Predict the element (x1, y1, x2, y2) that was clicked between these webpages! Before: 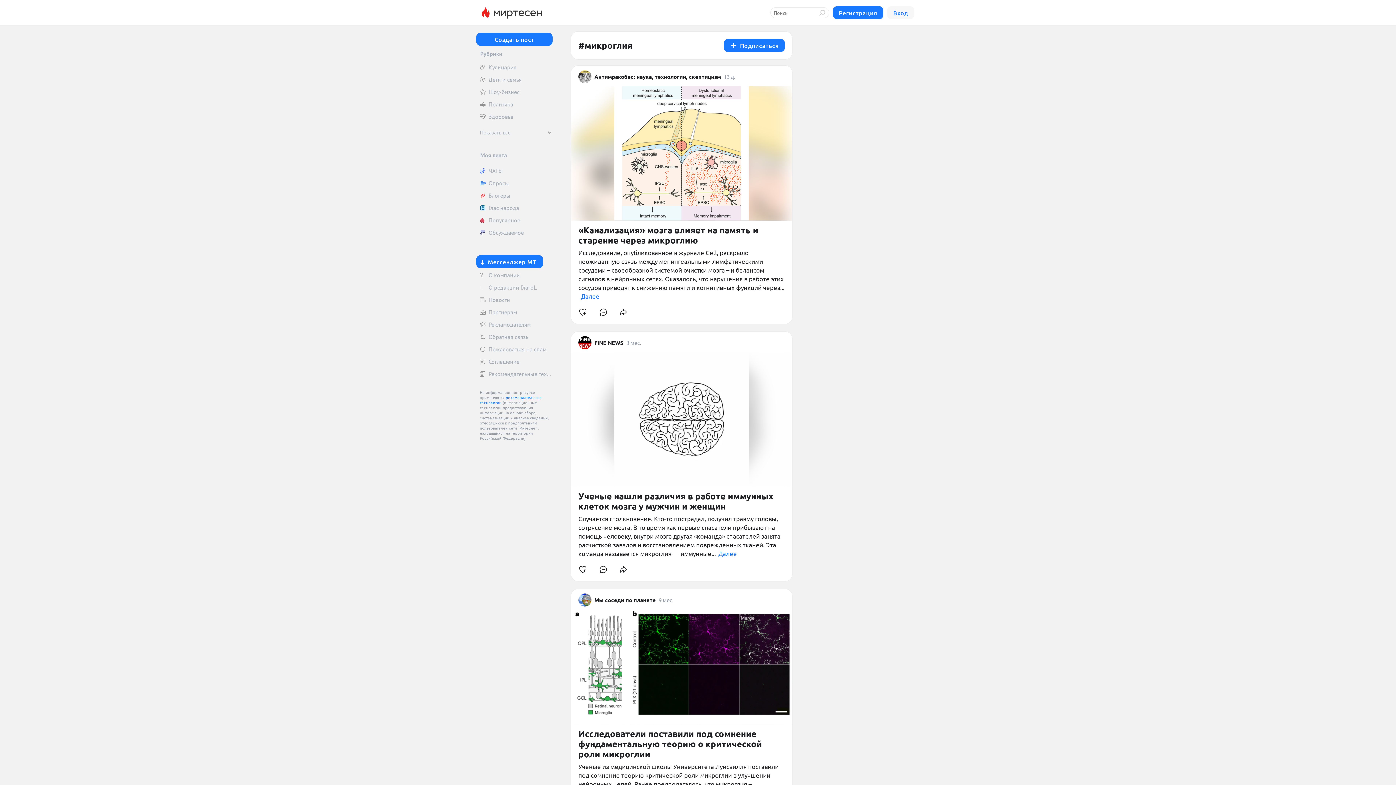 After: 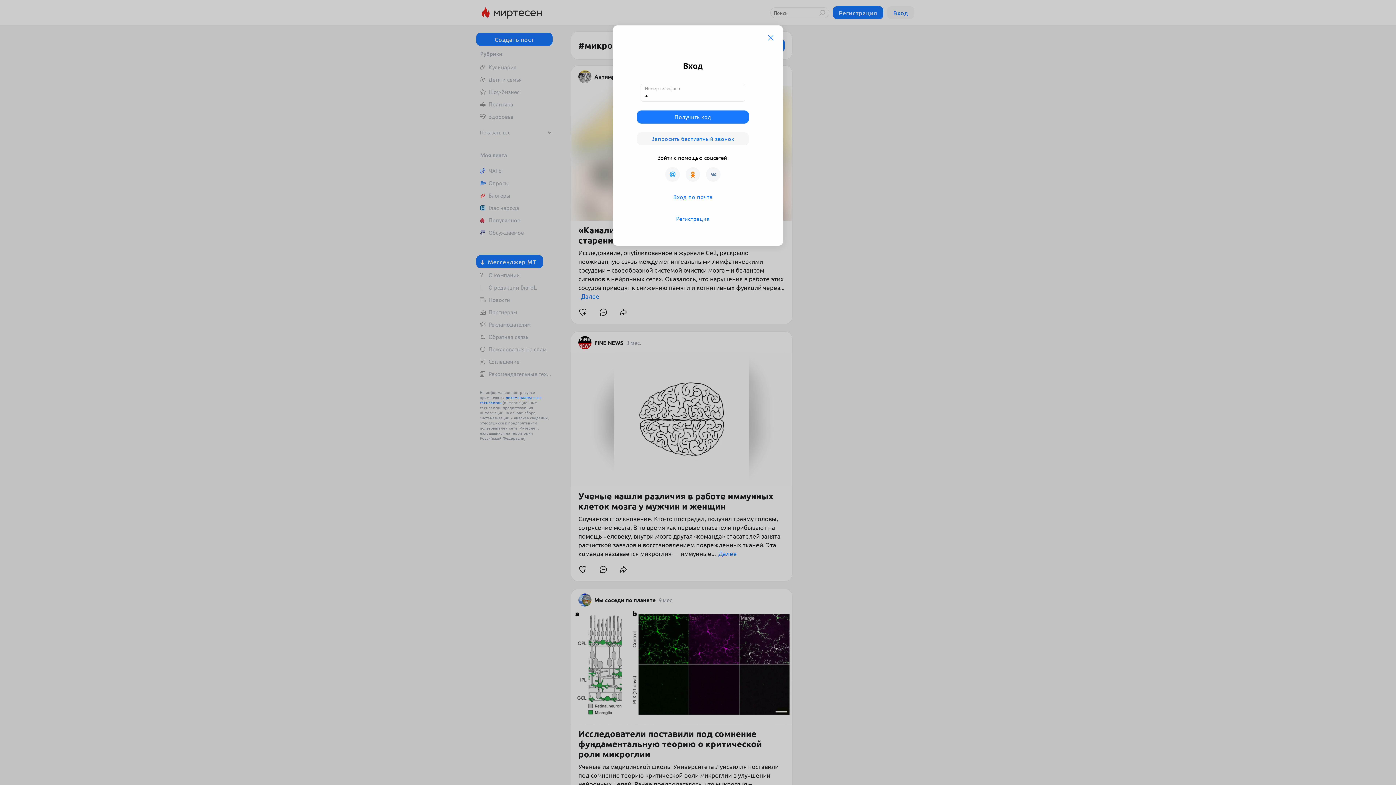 Action: bbox: (575, 562, 590, 577)